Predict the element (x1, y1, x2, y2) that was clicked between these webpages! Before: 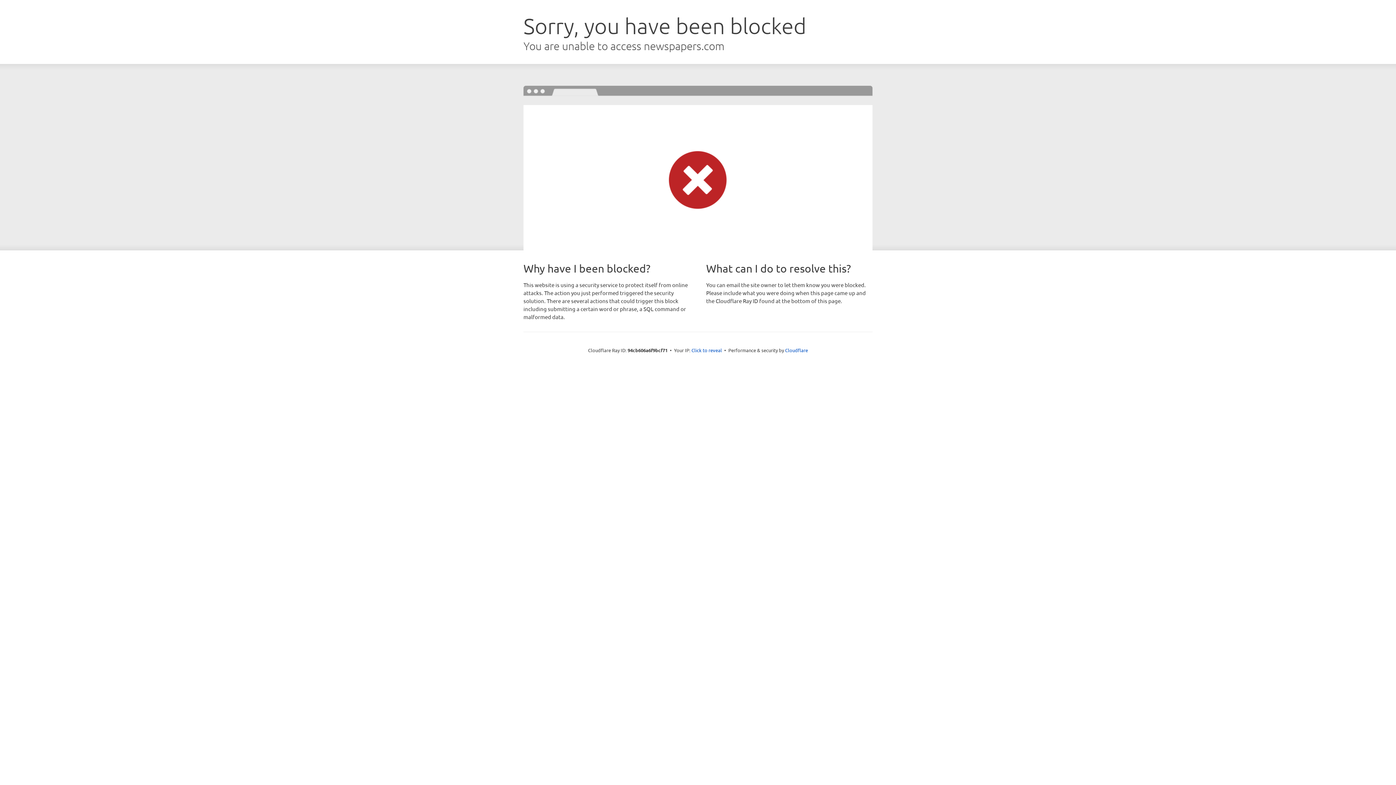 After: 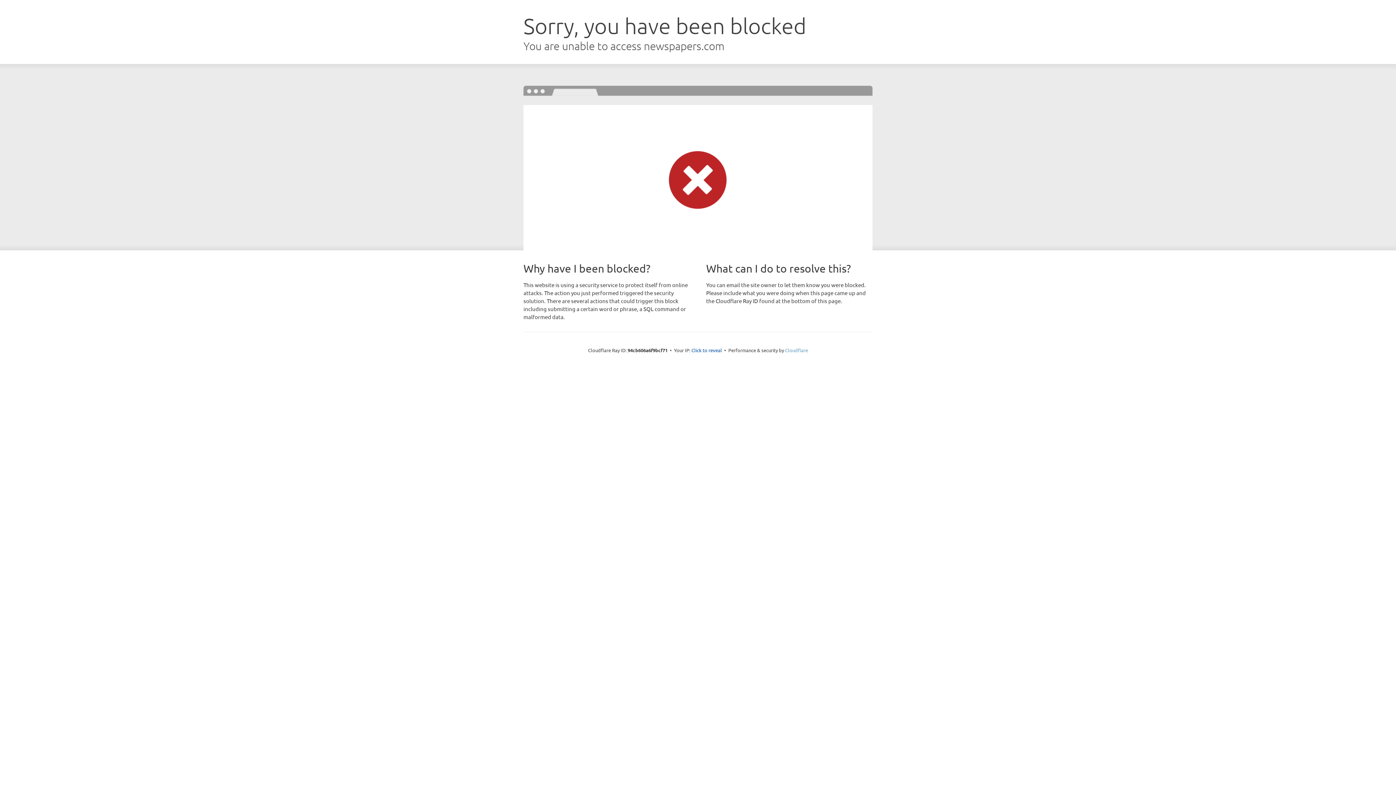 Action: label: Cloudflare bbox: (785, 347, 808, 353)